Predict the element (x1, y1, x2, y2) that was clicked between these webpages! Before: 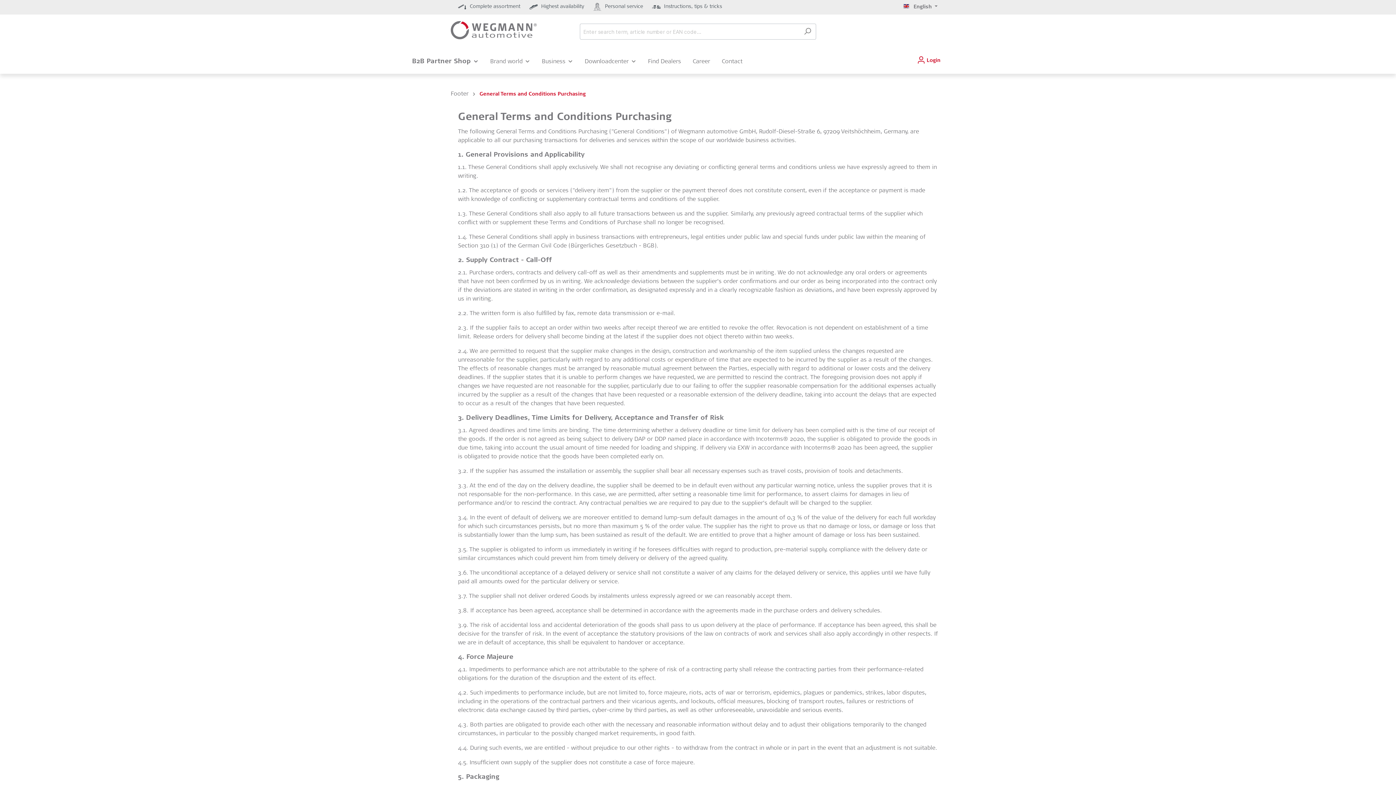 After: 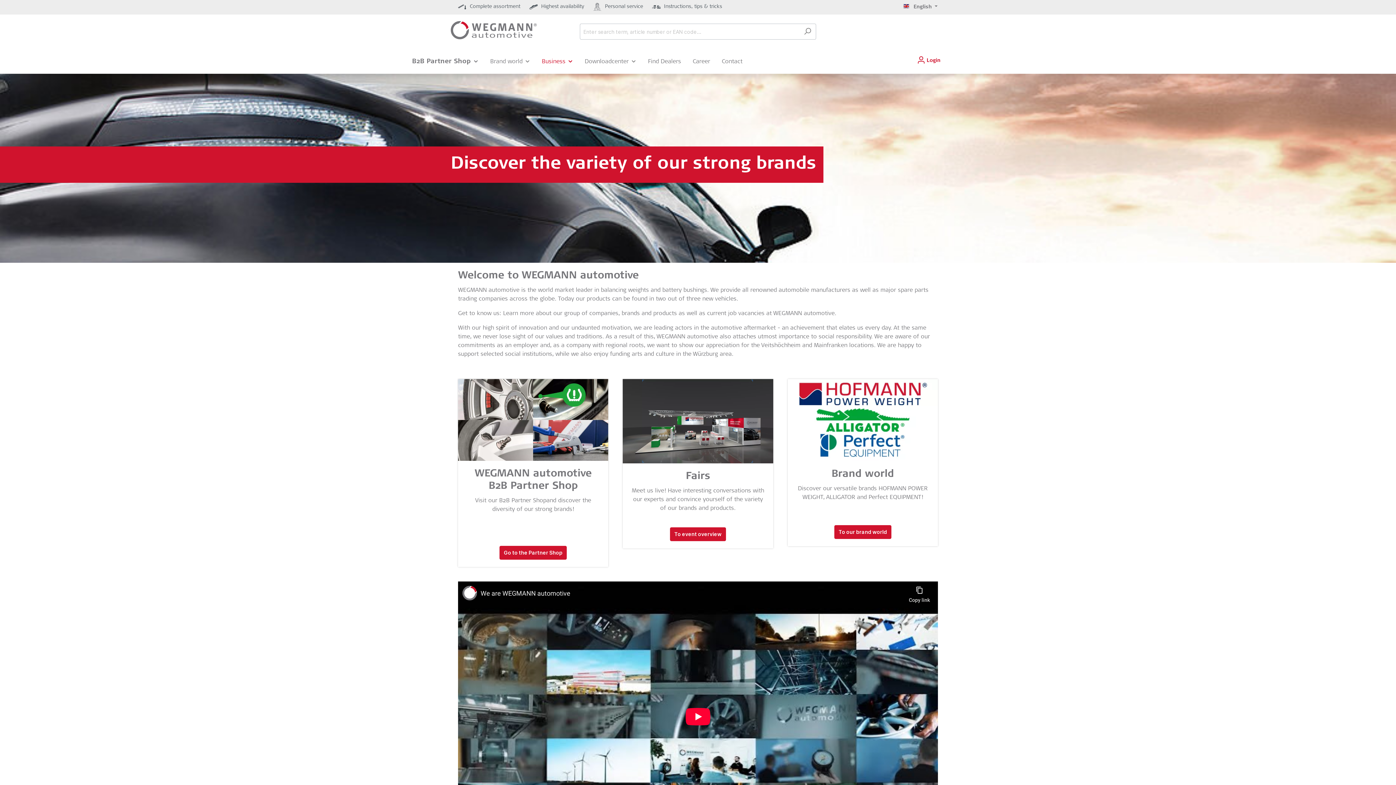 Action: bbox: (536, 48, 579, 73) label: Business 